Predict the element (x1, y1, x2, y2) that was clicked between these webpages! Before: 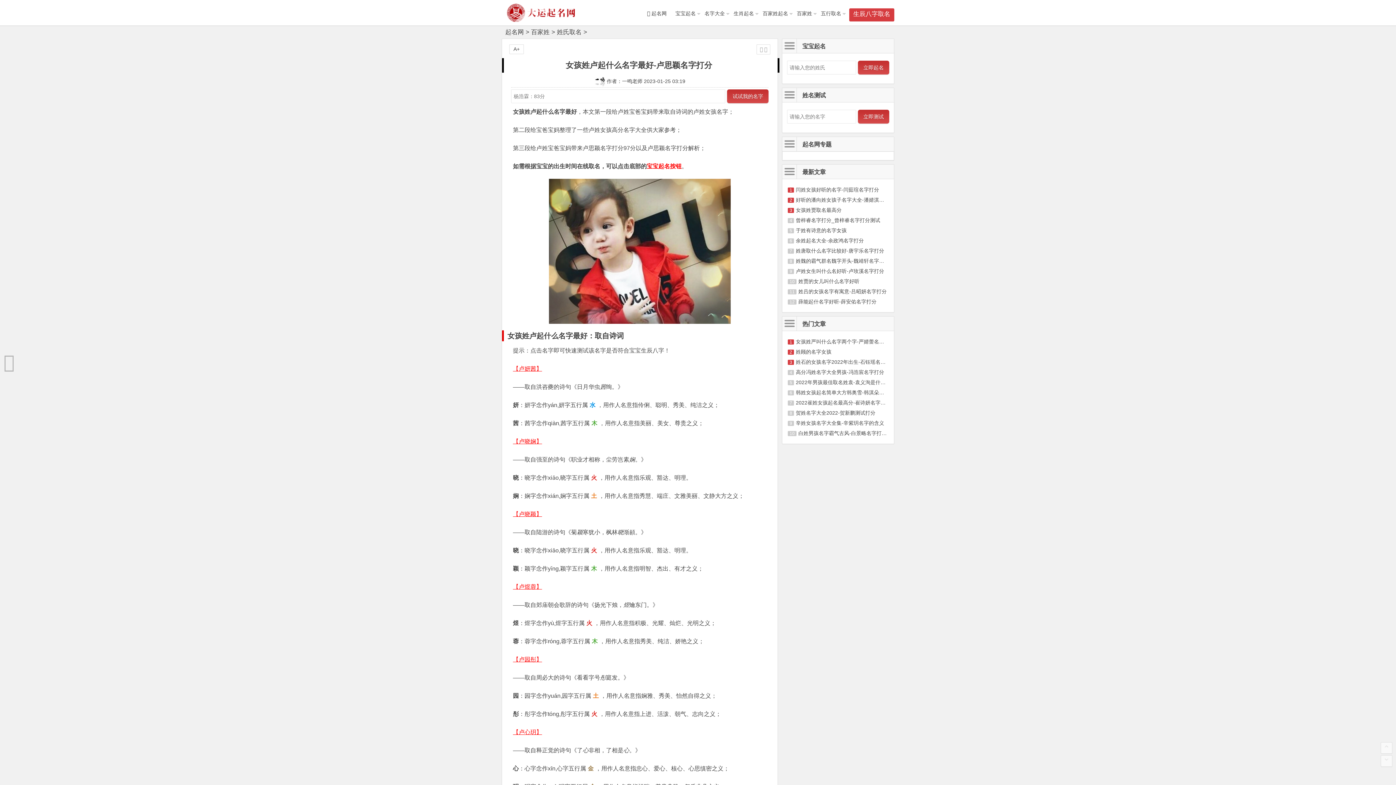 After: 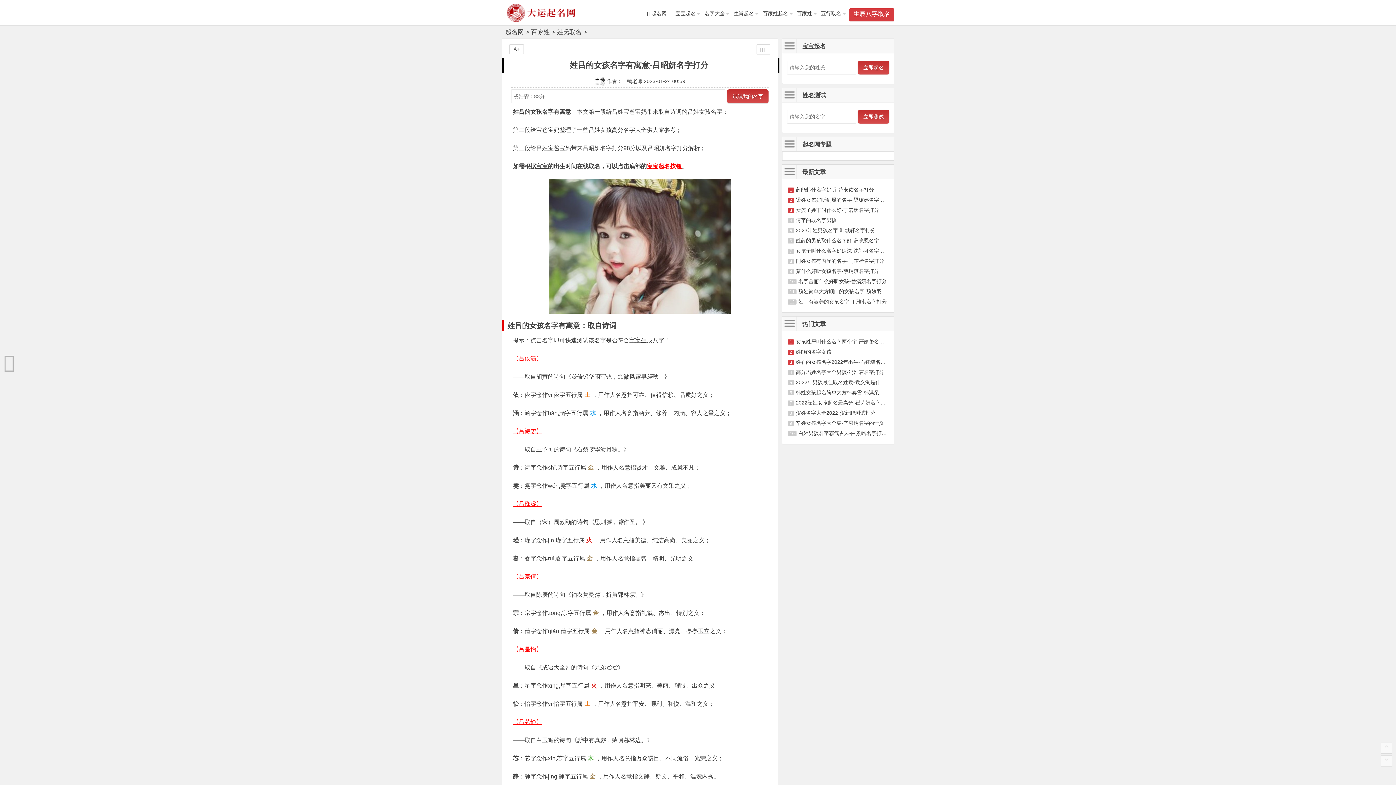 Action: bbox: (798, 288, 886, 294) label: 姓吕的女孩名字有寓意-吕昭妍名字打分